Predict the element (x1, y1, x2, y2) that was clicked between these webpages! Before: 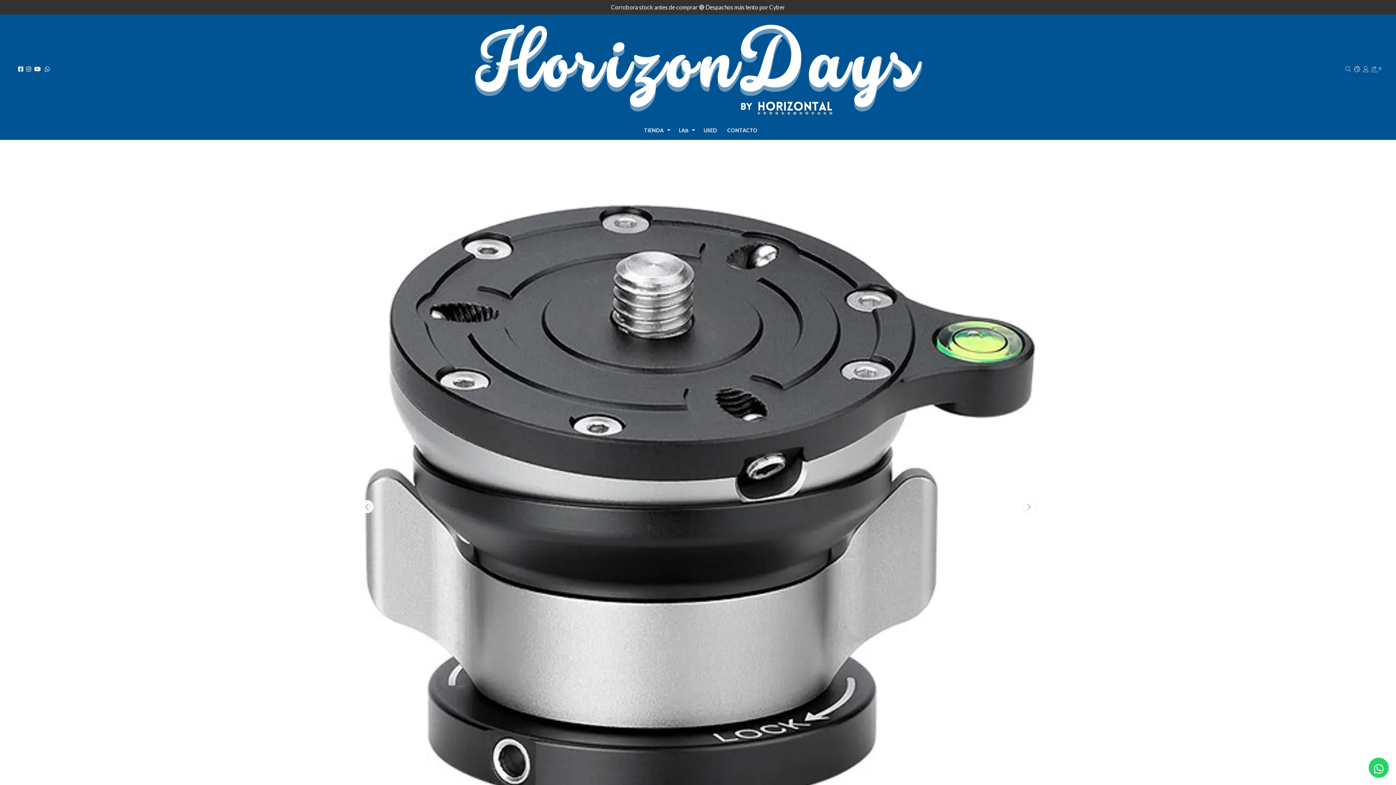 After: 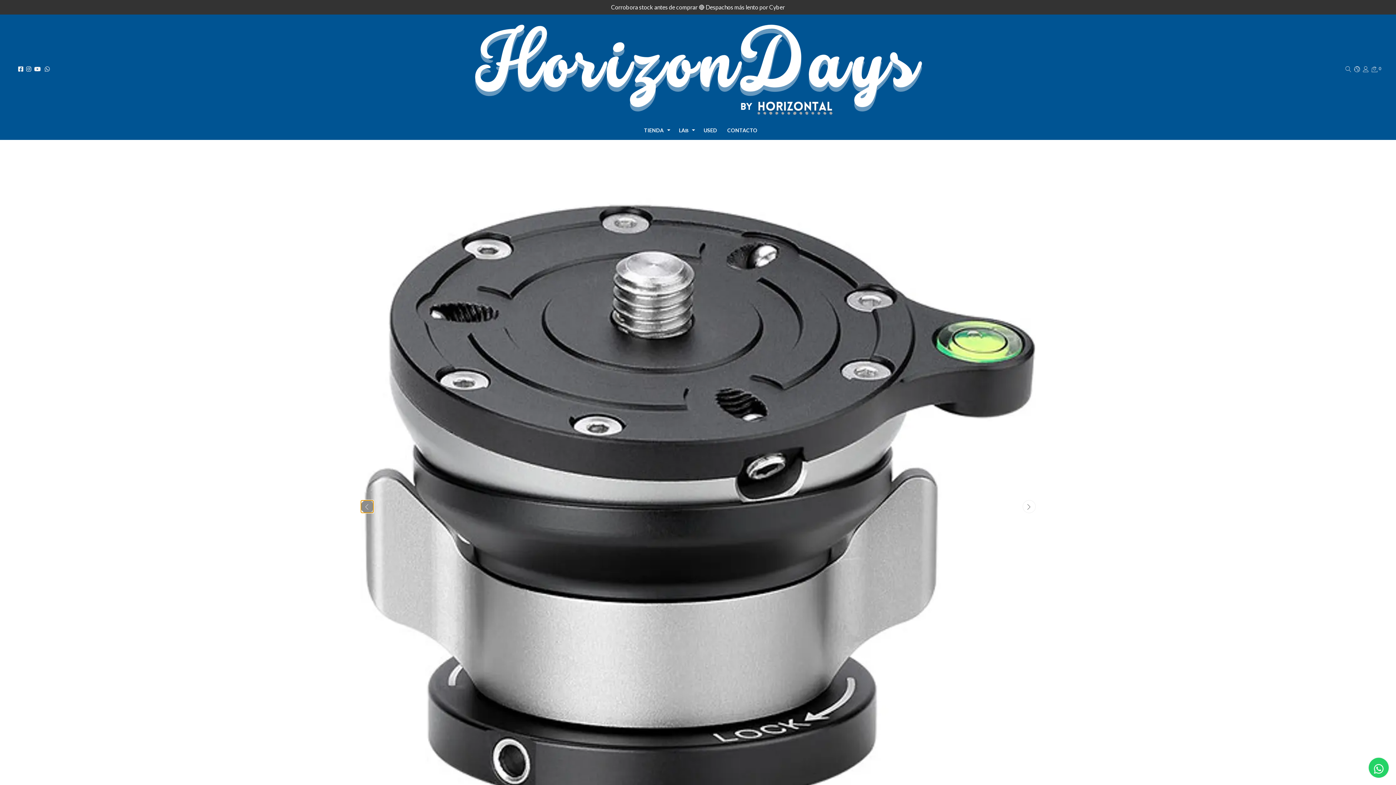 Action: bbox: (360, 500, 373, 513)